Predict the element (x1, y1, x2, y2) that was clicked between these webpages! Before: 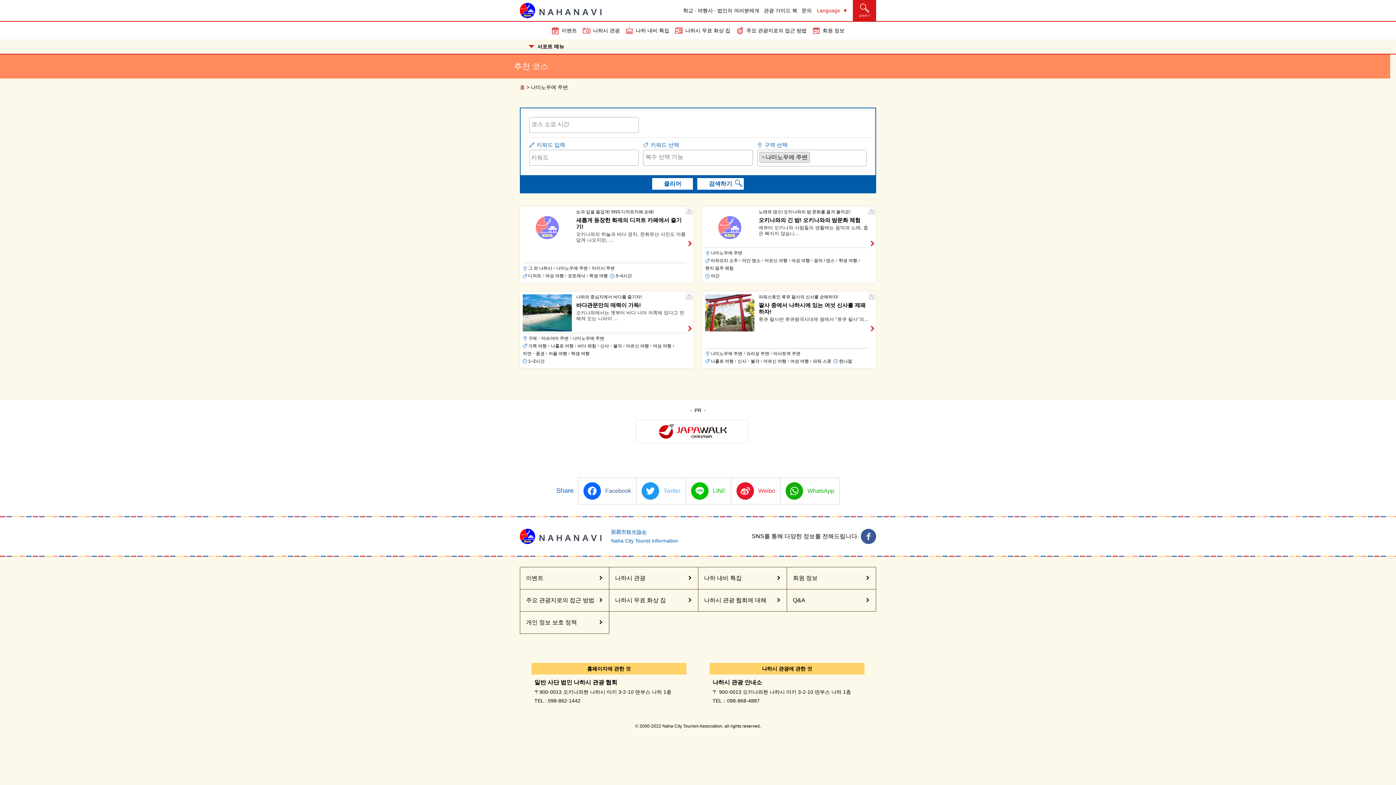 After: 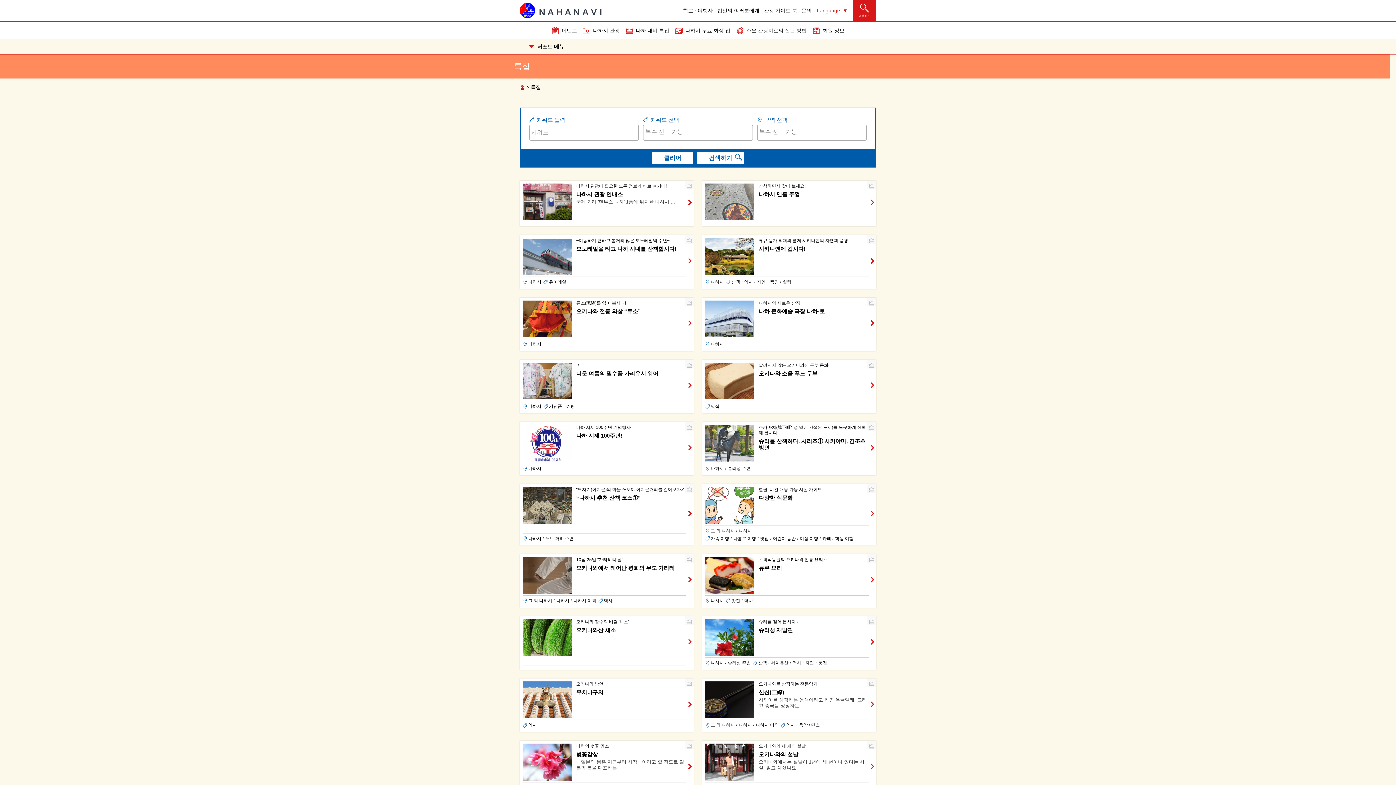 Action: label: 나하 내비 특집 bbox: (698, 567, 787, 589)